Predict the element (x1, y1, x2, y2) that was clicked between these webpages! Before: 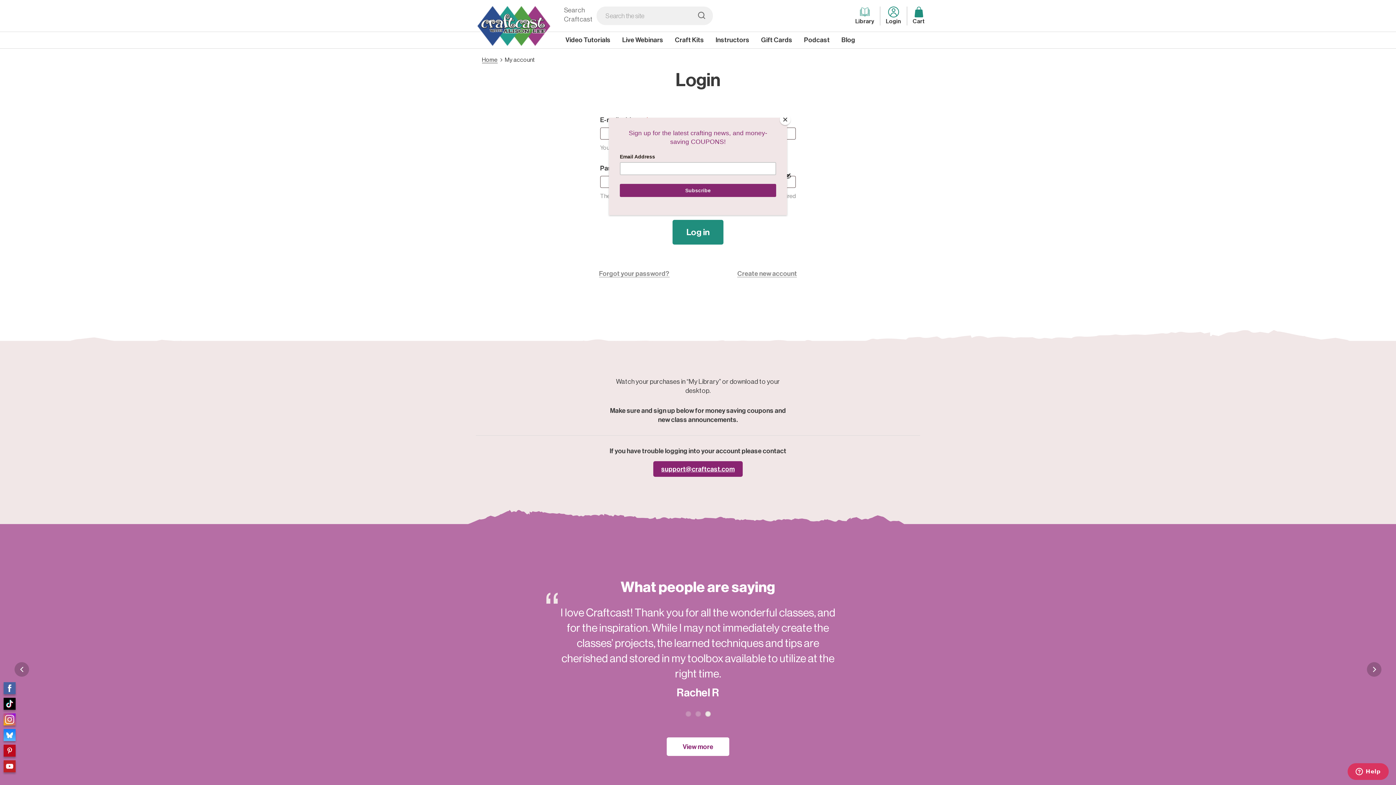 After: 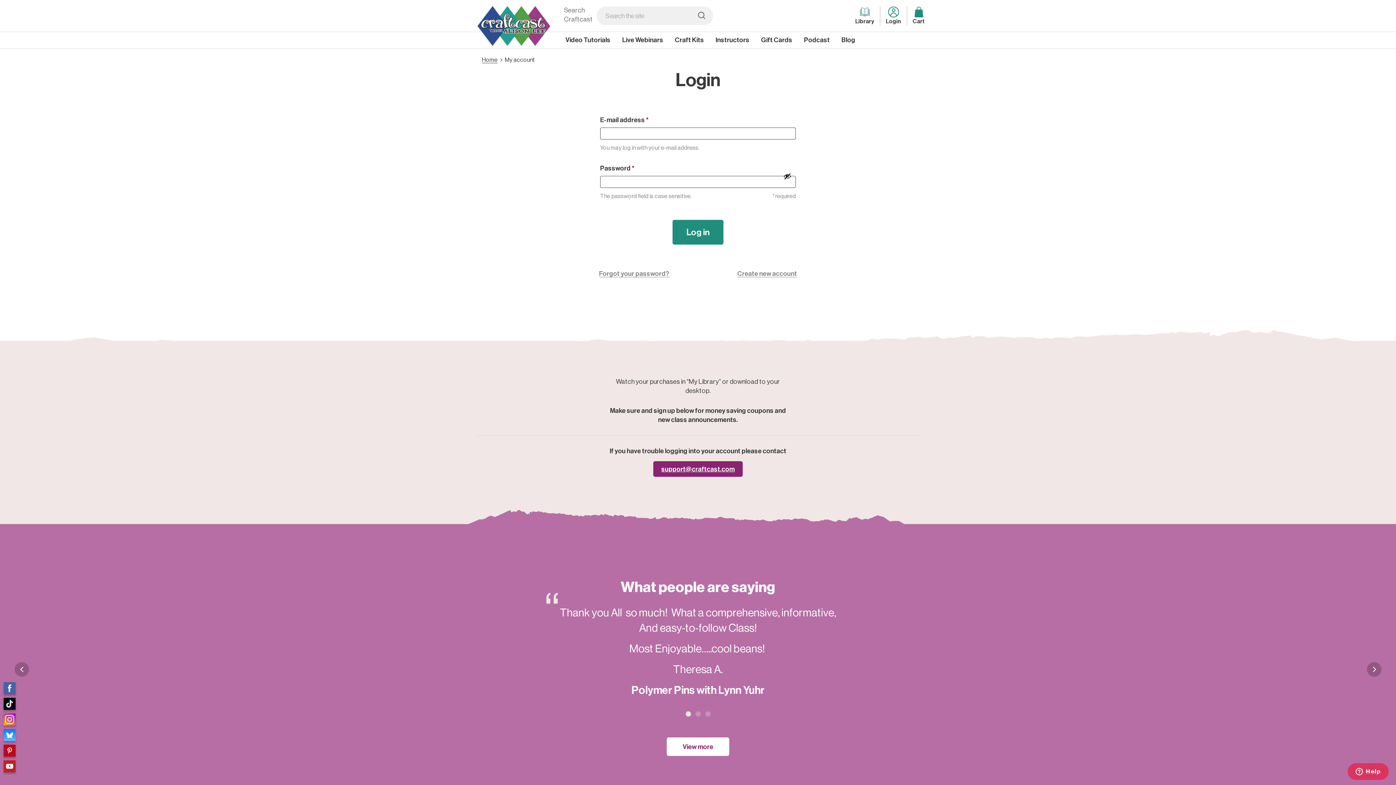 Action: bbox: (780, 114, 790, 125) label: Close